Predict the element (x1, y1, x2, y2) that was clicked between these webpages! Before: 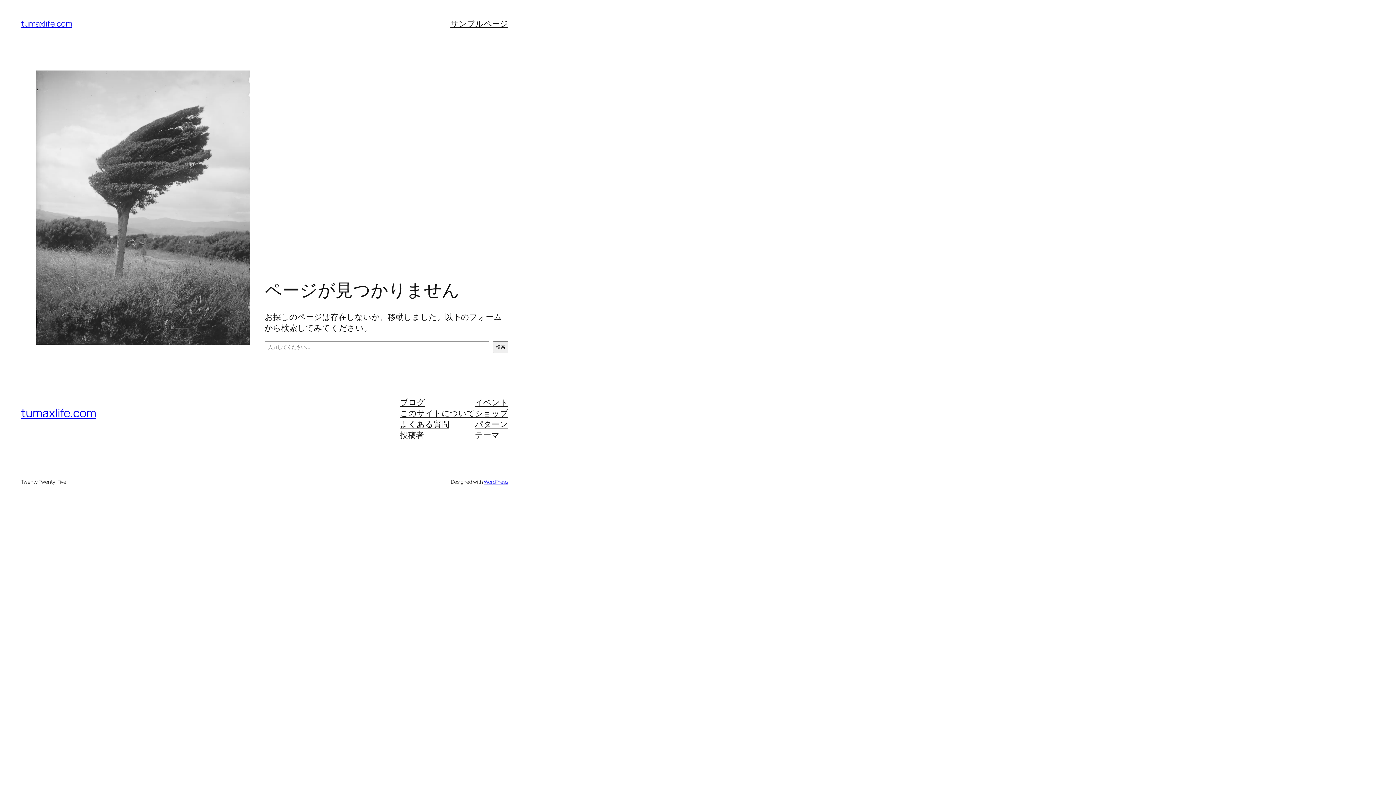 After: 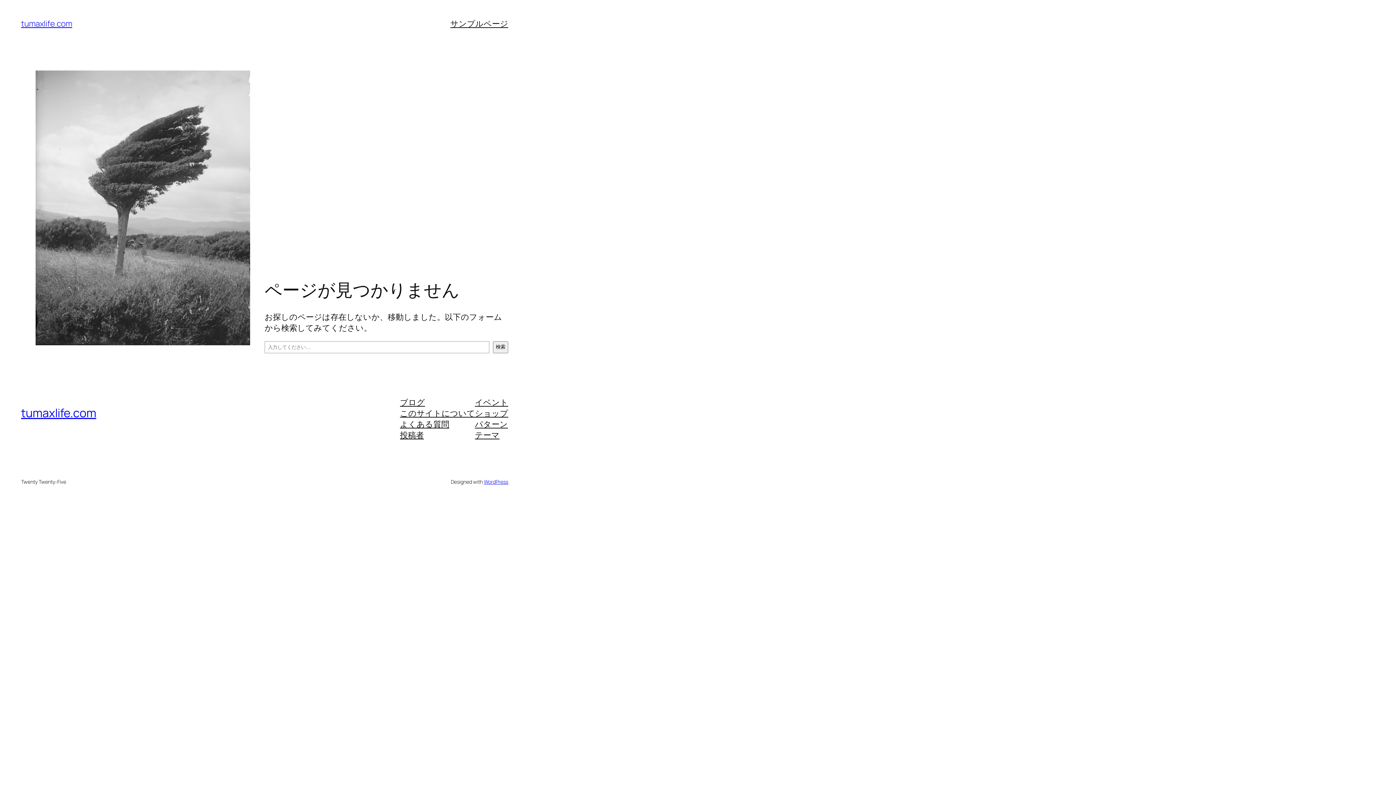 Action: label: ショップ bbox: (475, 407, 508, 418)